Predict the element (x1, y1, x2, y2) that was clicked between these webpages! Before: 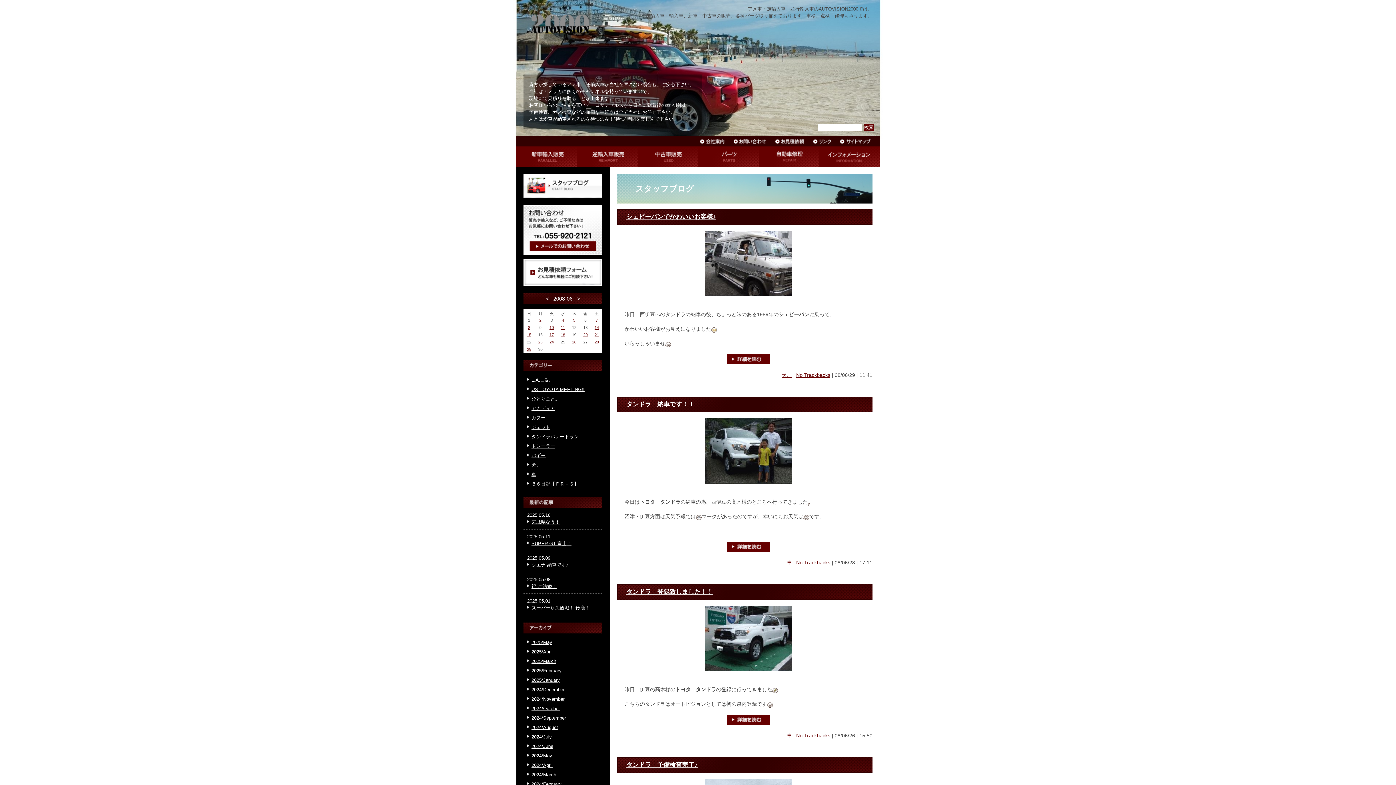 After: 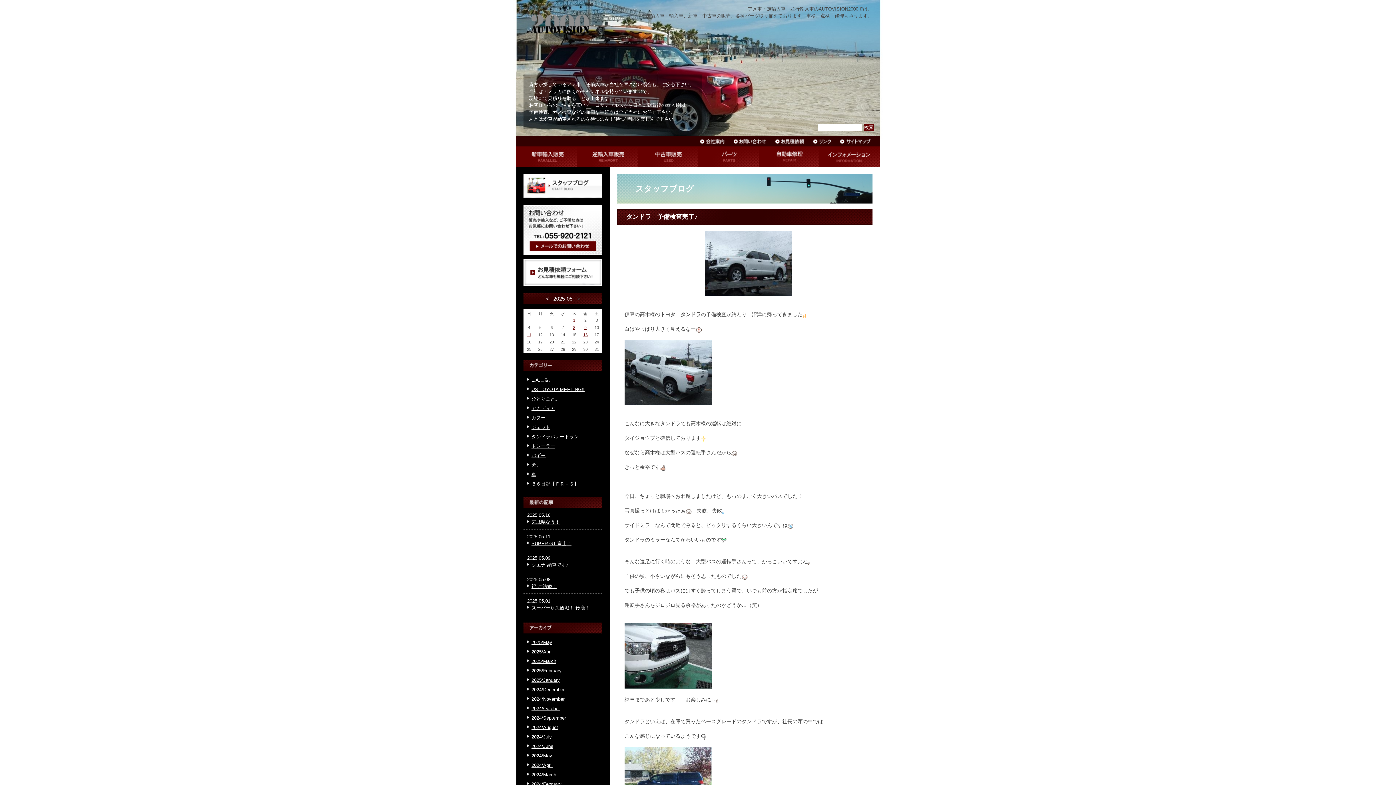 Action: bbox: (626, 761, 697, 768) label: タンドラ　予備検査完了♪